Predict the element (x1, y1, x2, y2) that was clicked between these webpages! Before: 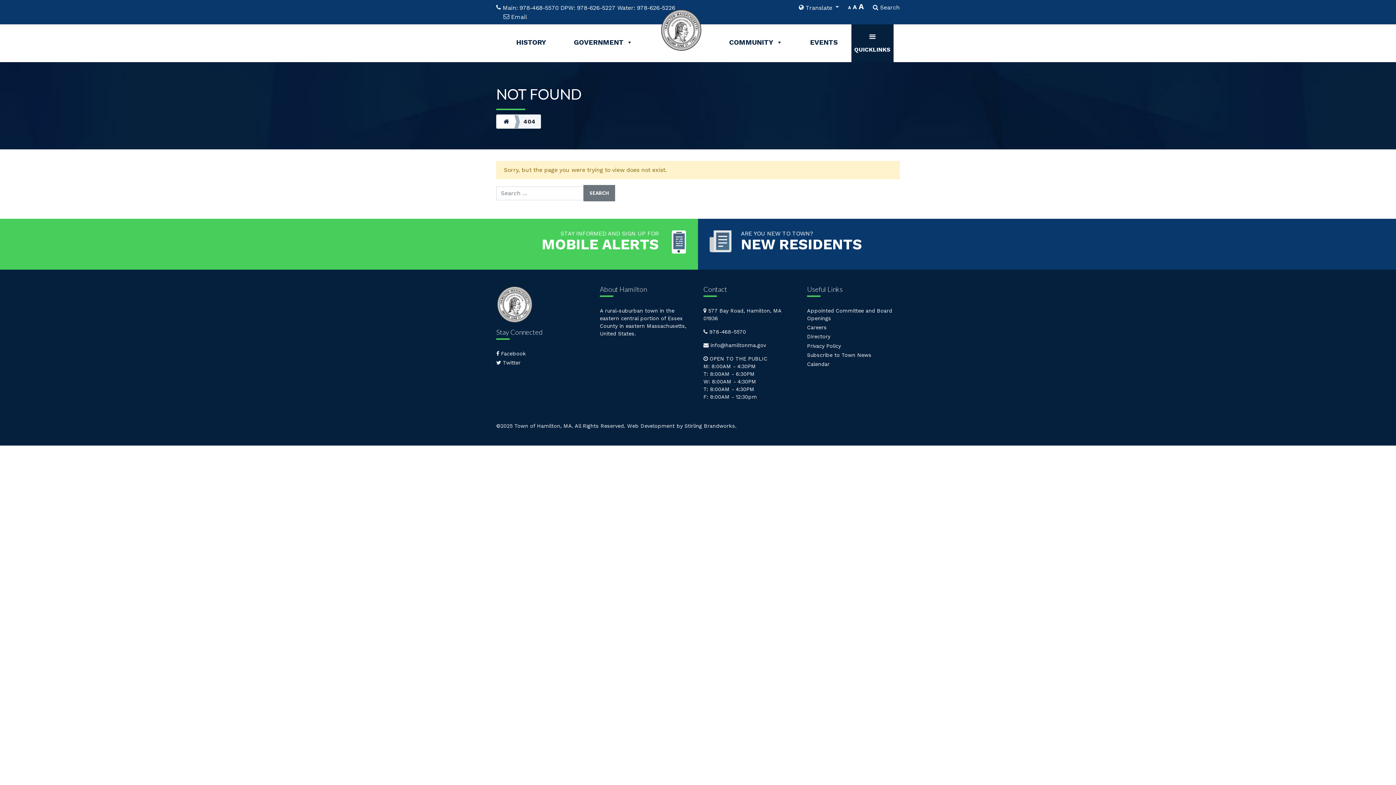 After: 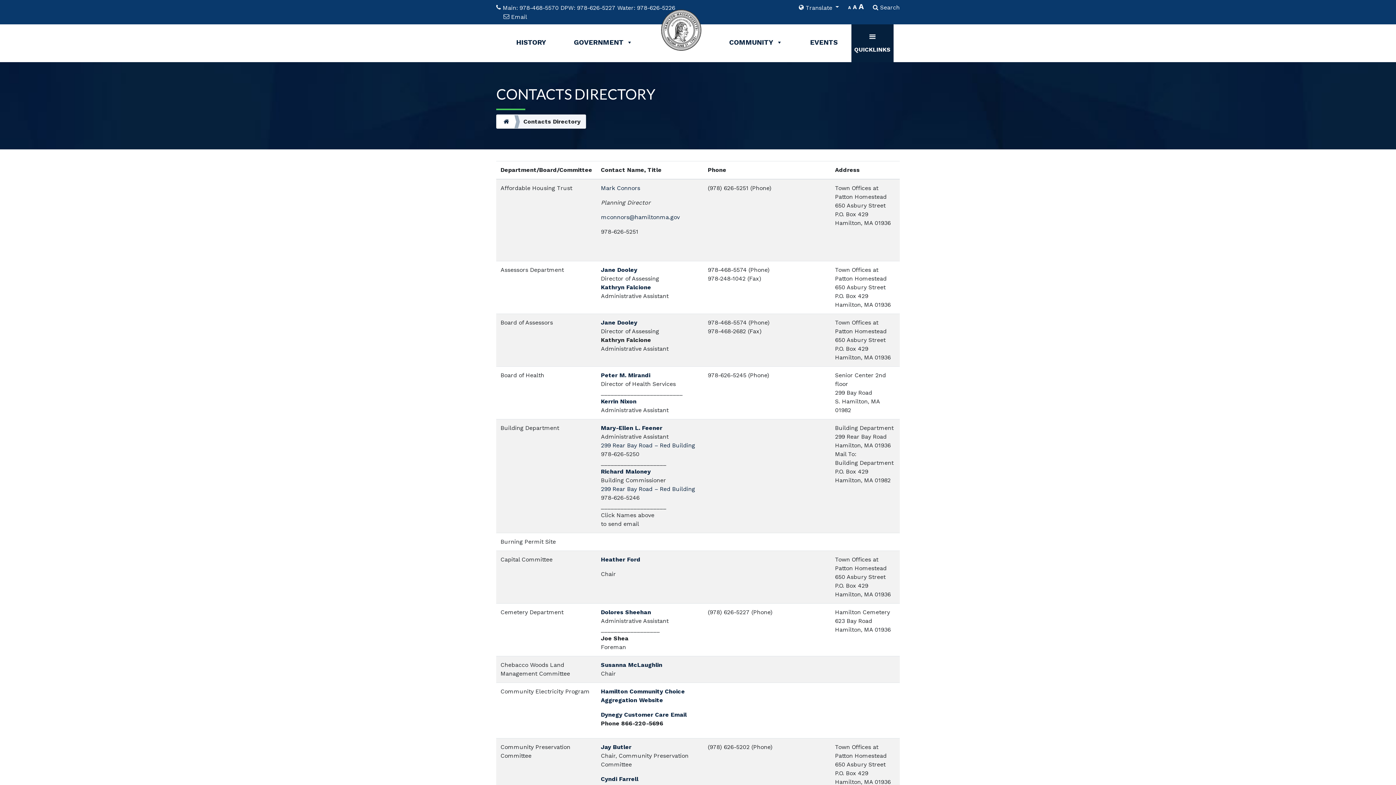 Action: bbox: (807, 333, 830, 339) label: Directory